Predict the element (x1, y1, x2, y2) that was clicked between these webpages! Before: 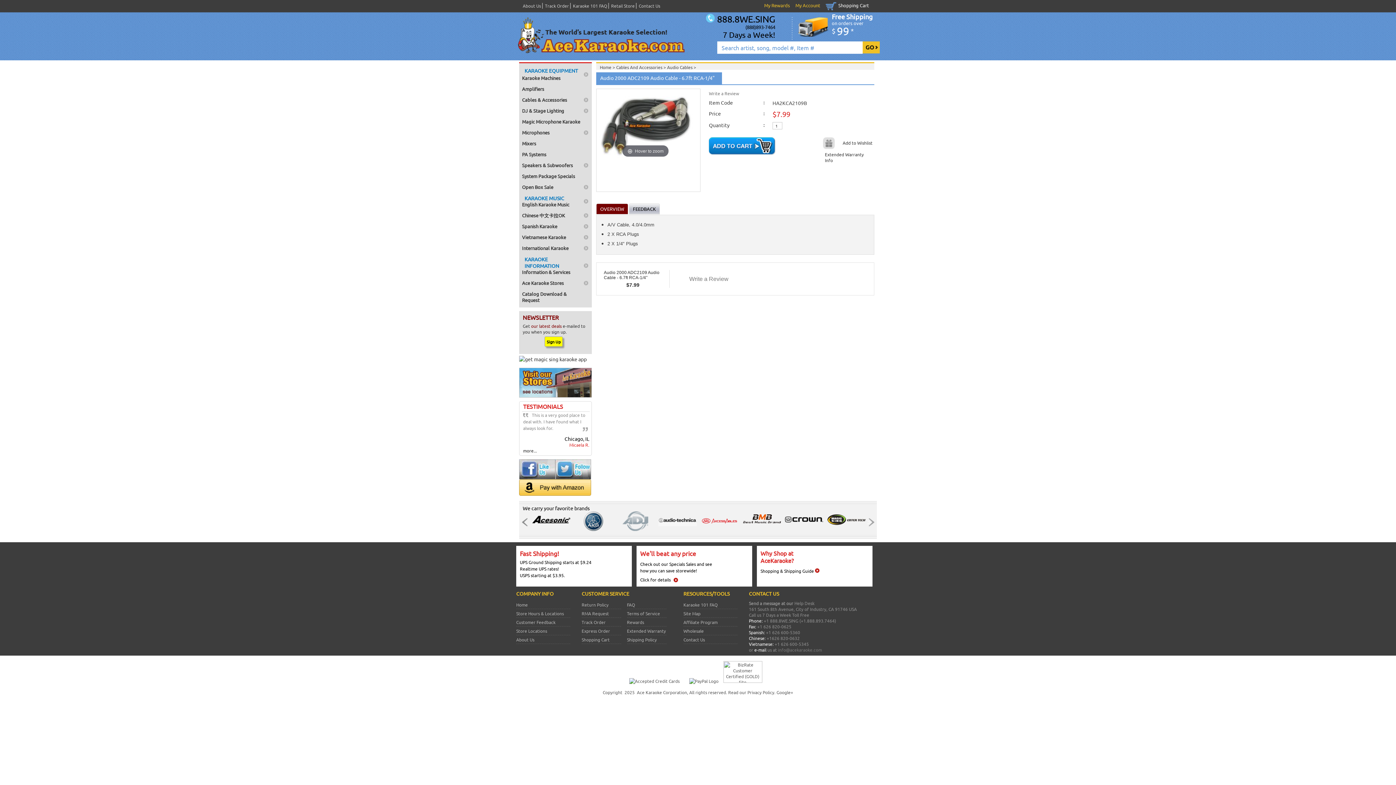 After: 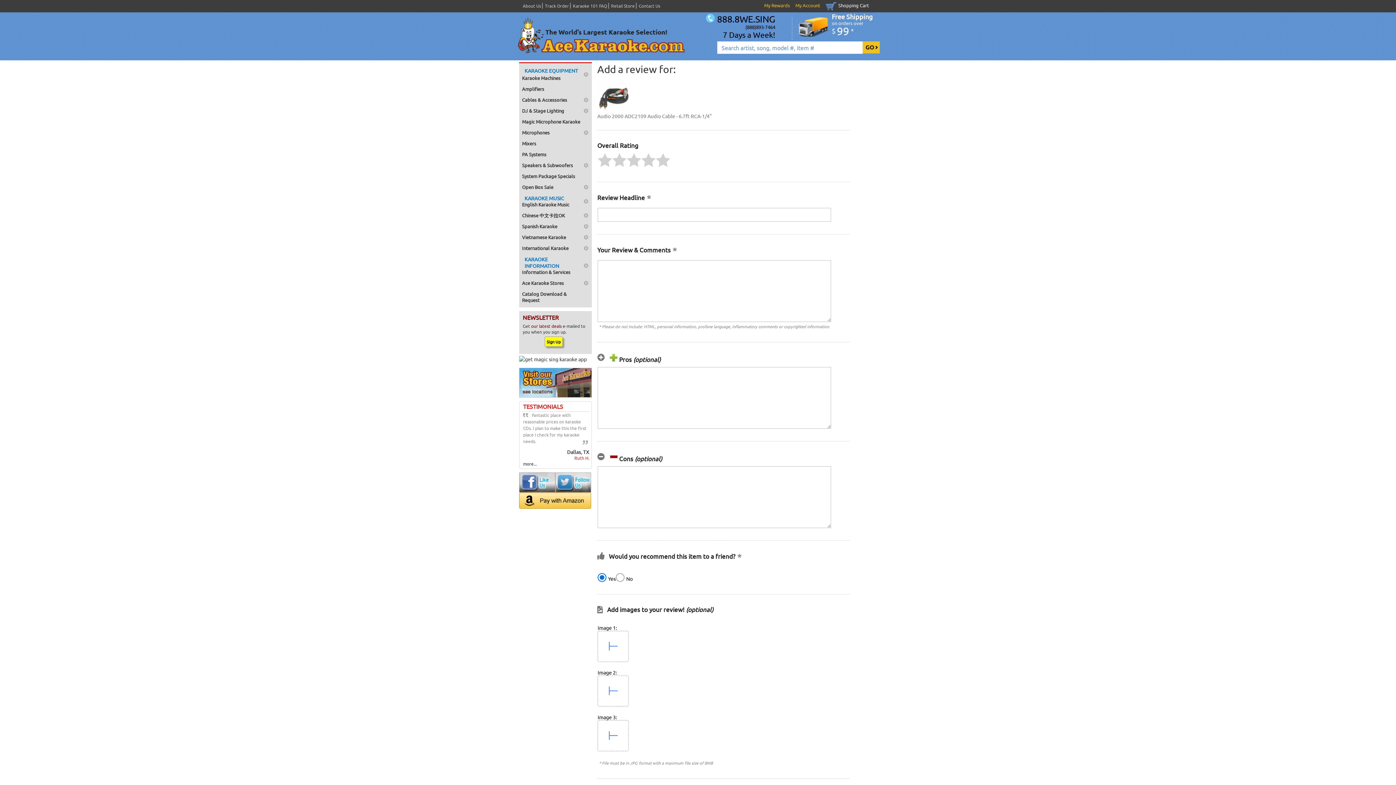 Action: bbox: (689, 275, 728, 282) label: Write a Review